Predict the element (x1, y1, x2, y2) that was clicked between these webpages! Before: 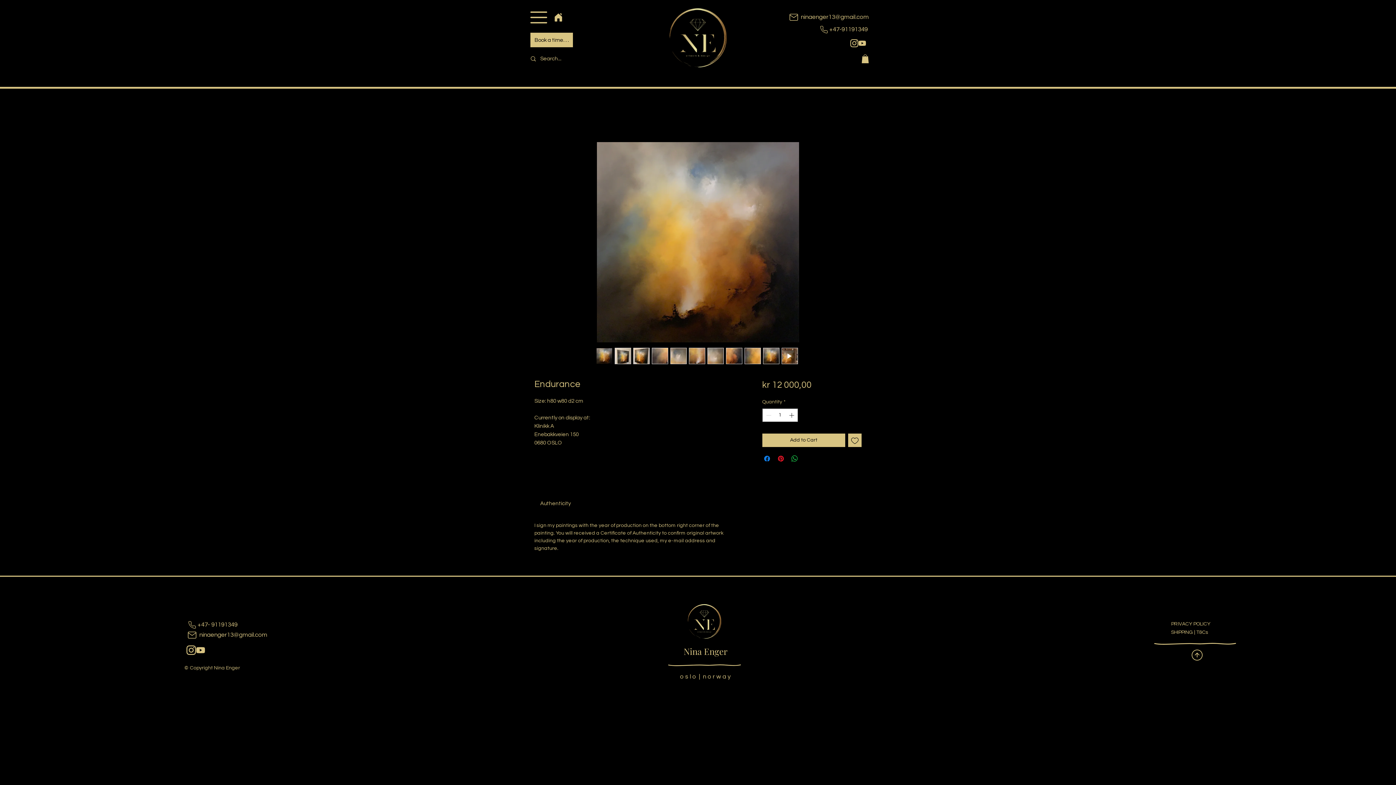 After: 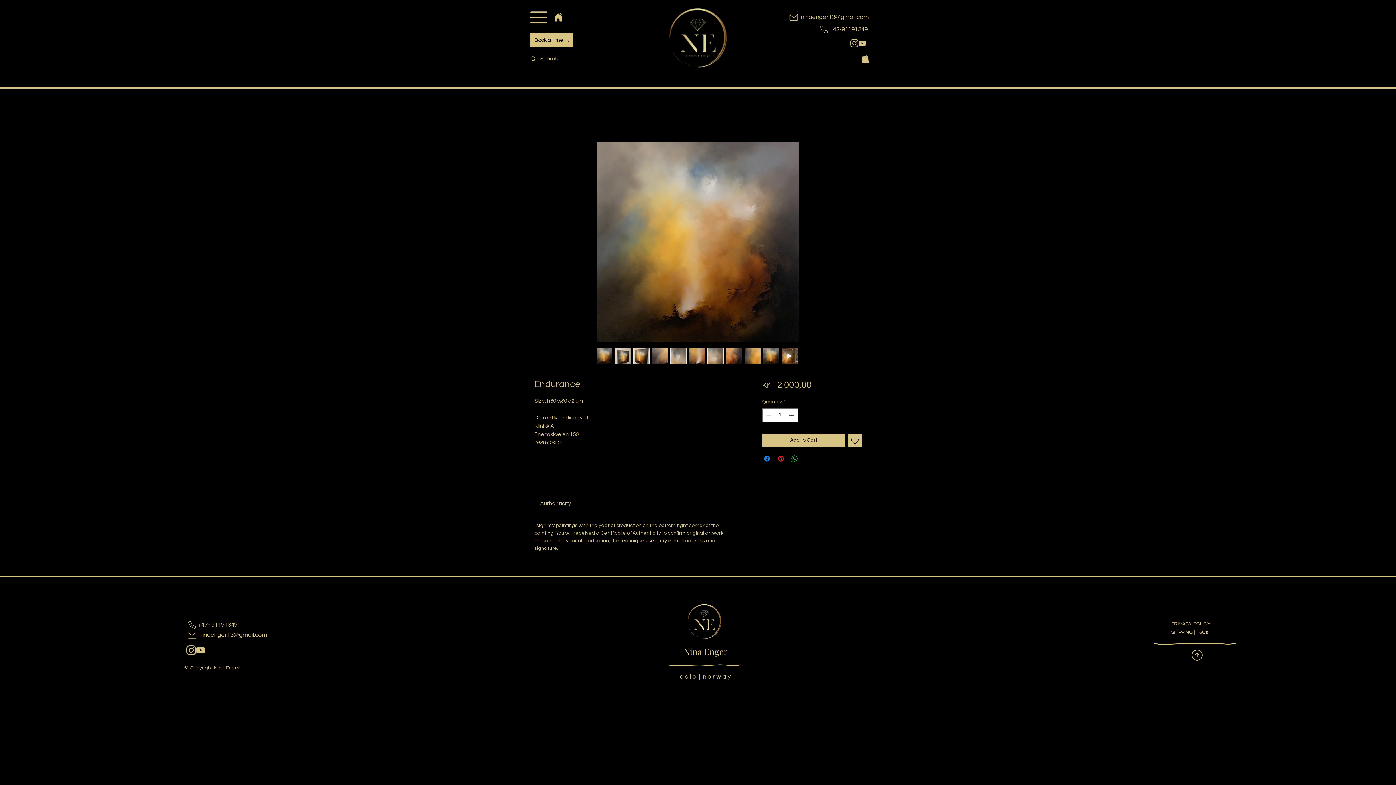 Action: bbox: (1191, 650, 1202, 660)